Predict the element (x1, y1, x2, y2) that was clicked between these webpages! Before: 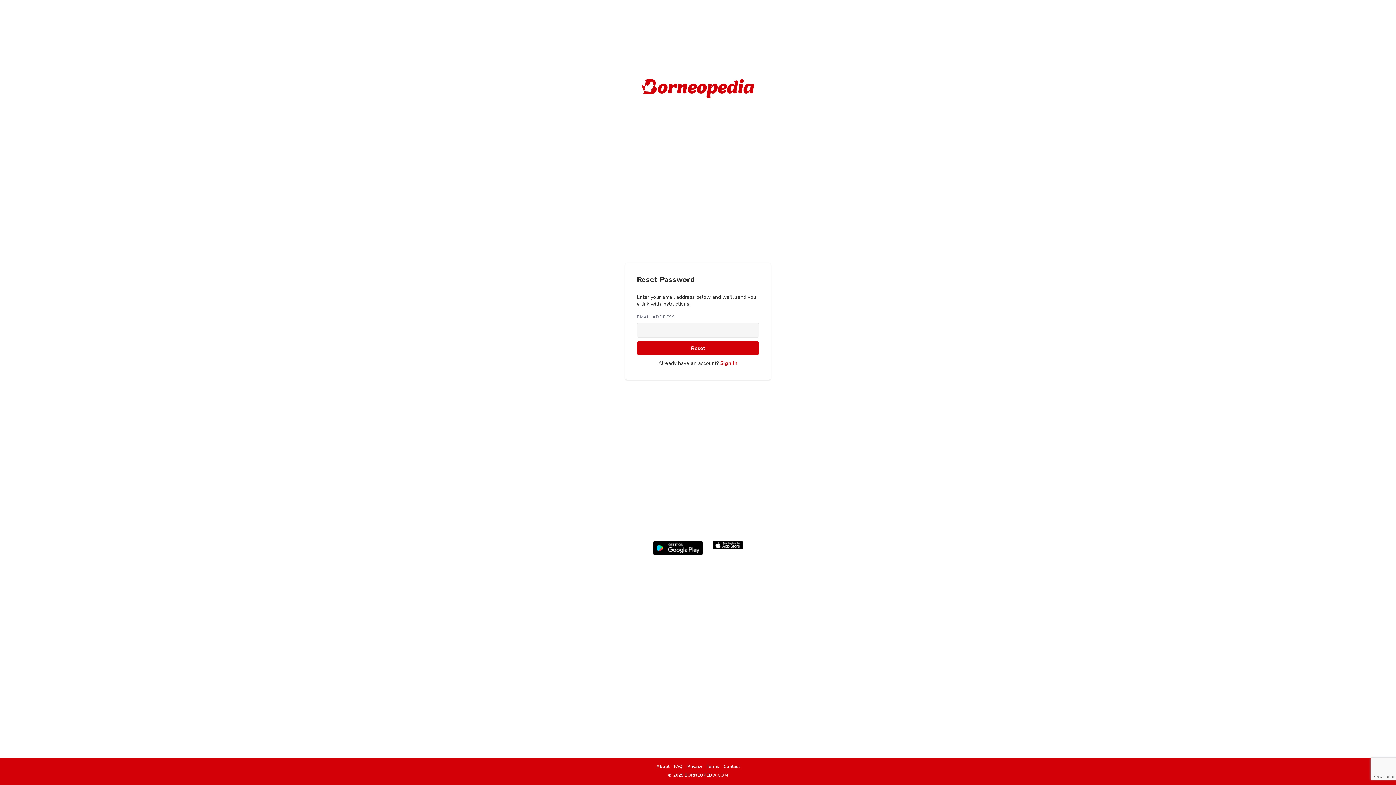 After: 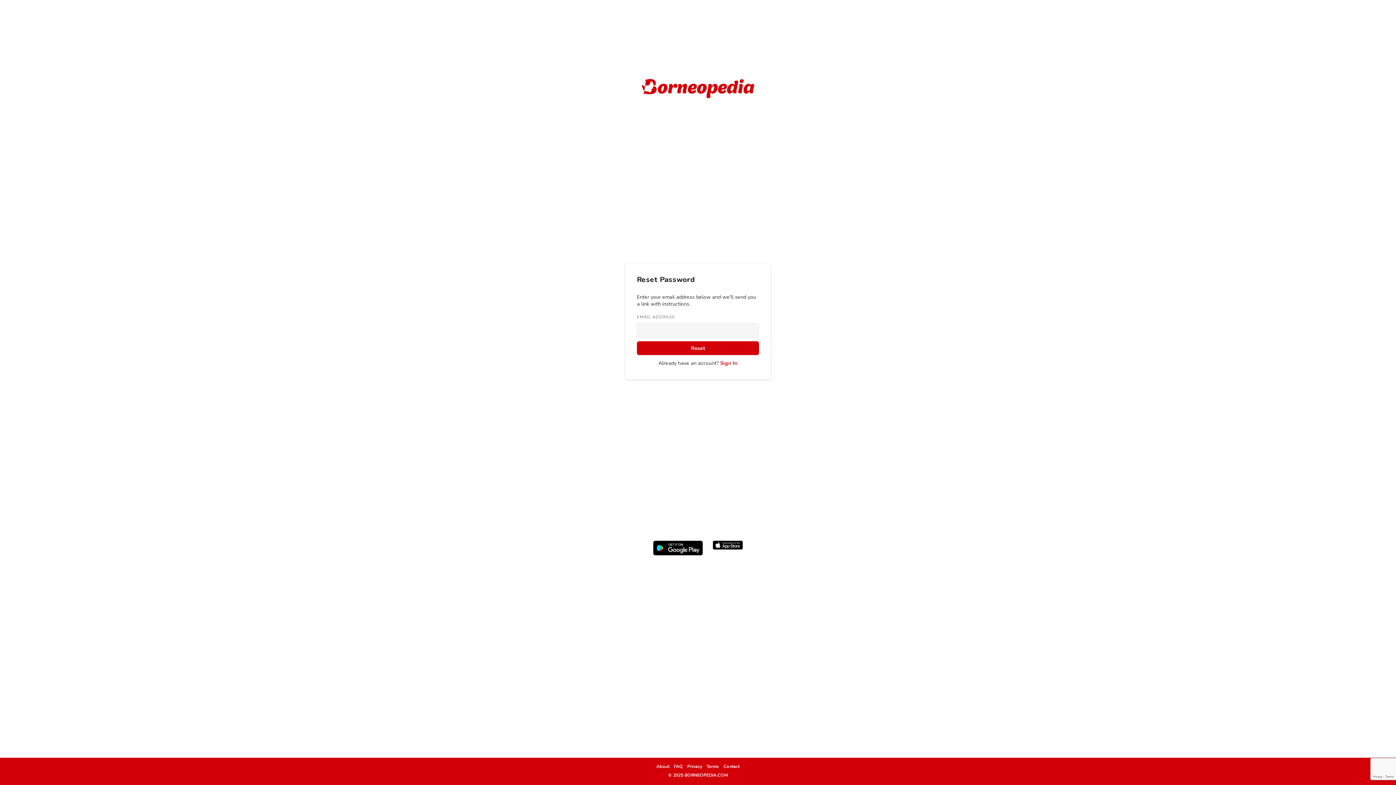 Action: bbox: (708, 540, 748, 556)